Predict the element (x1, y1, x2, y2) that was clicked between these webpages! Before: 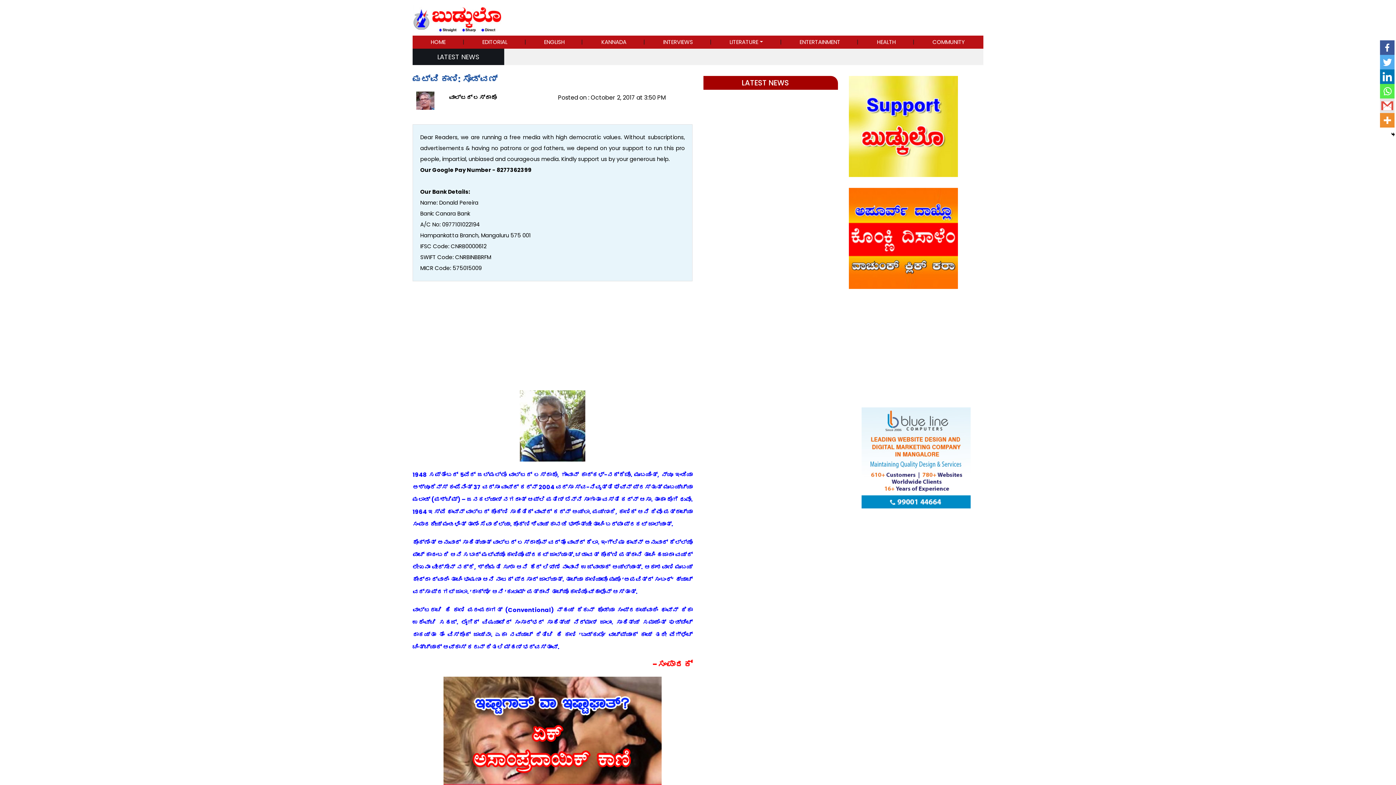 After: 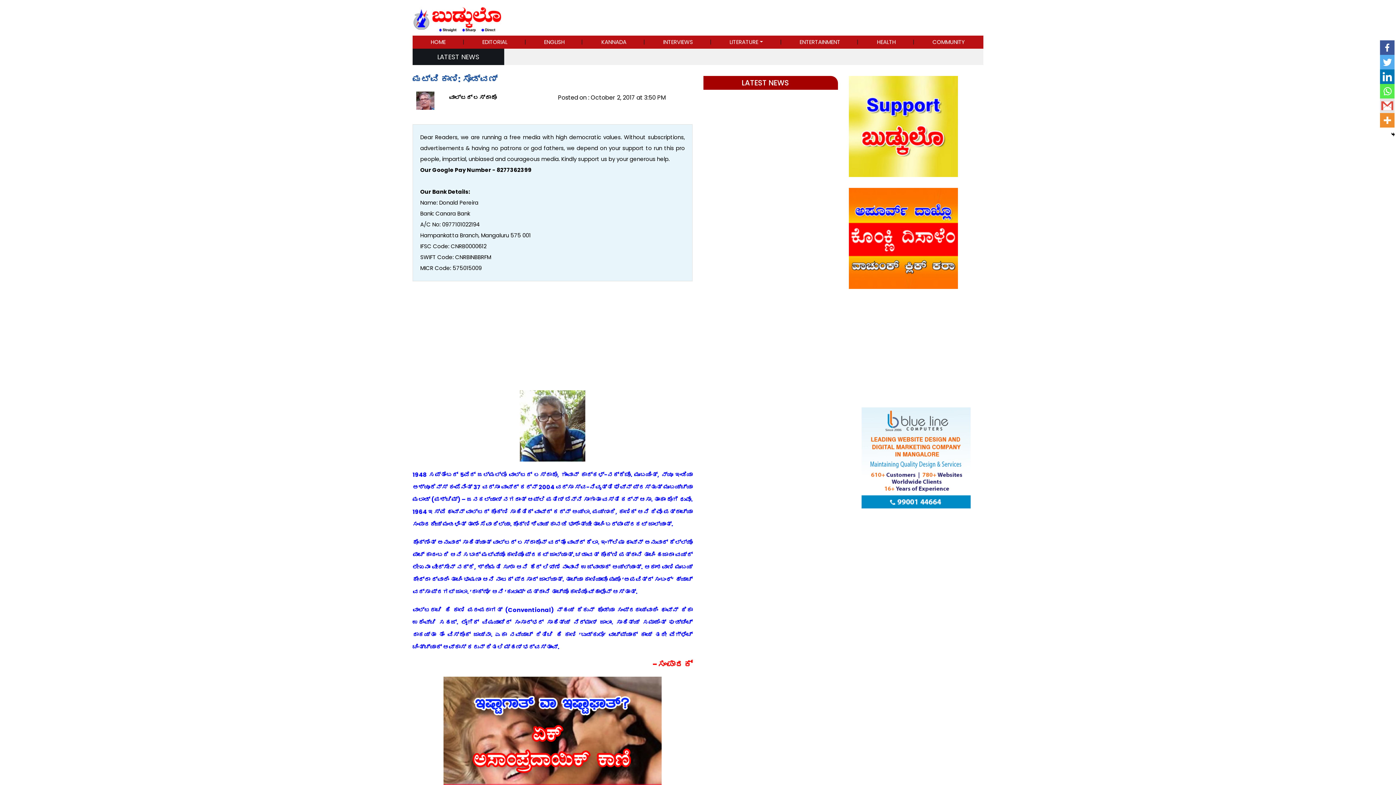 Action: bbox: (1380, 40, 1394, 54)